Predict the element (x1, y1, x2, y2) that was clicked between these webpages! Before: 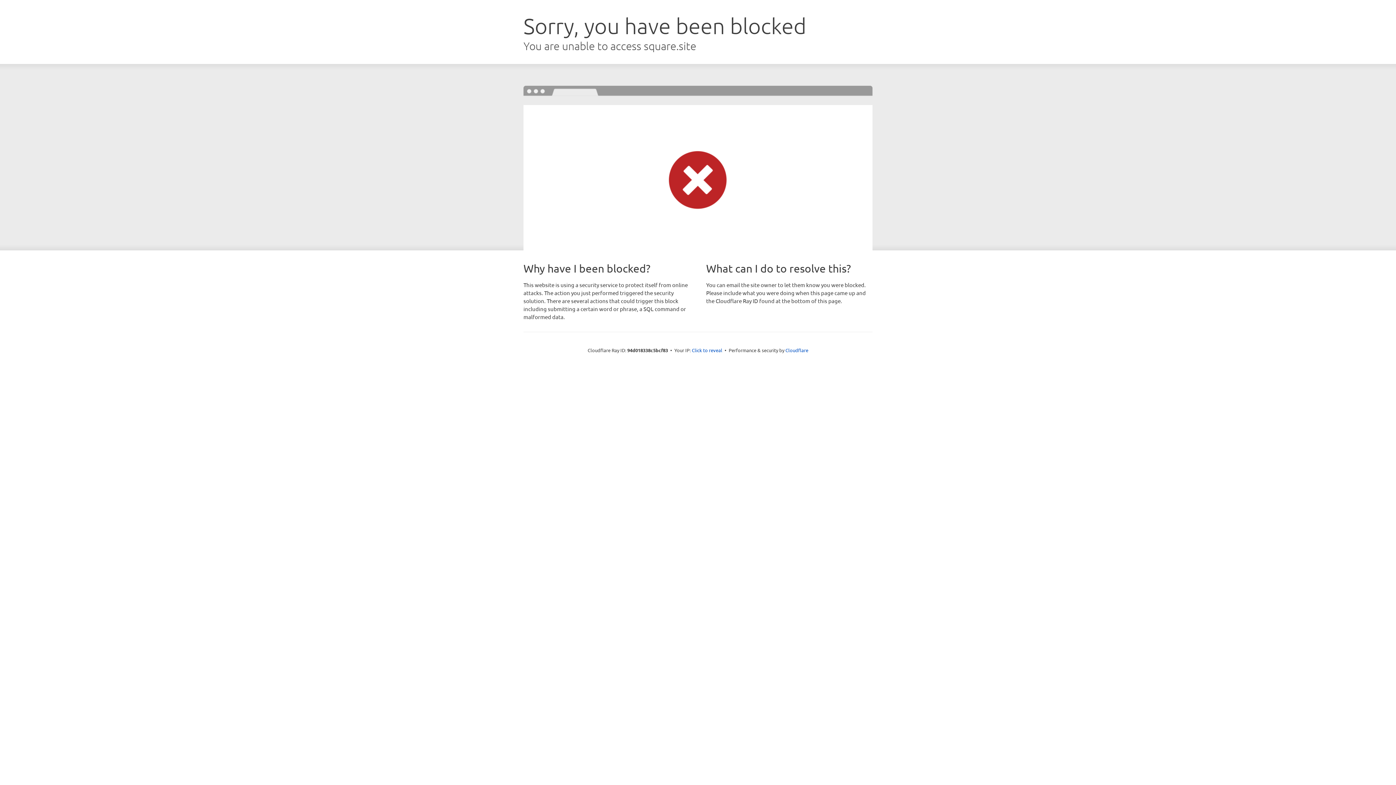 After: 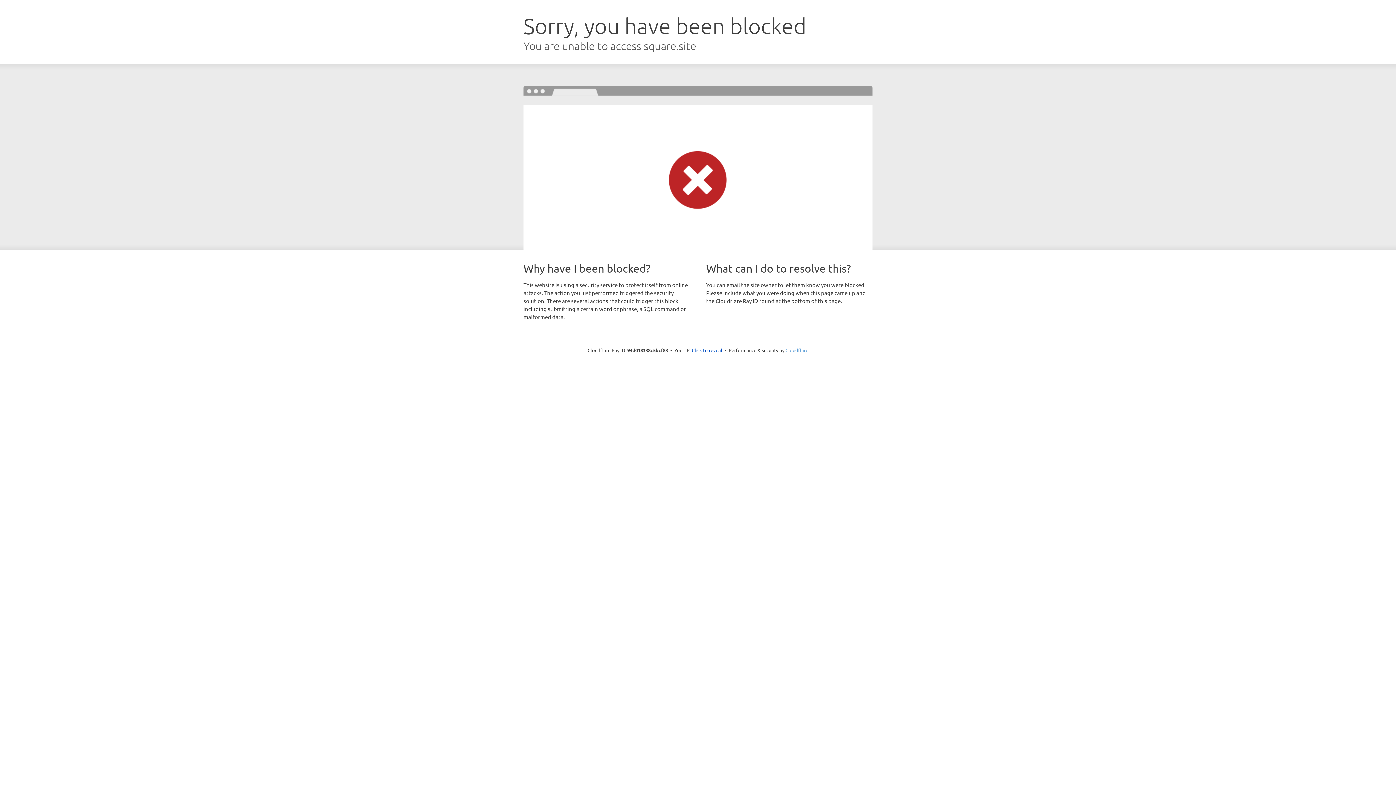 Action: label: Cloudflare bbox: (785, 347, 808, 353)